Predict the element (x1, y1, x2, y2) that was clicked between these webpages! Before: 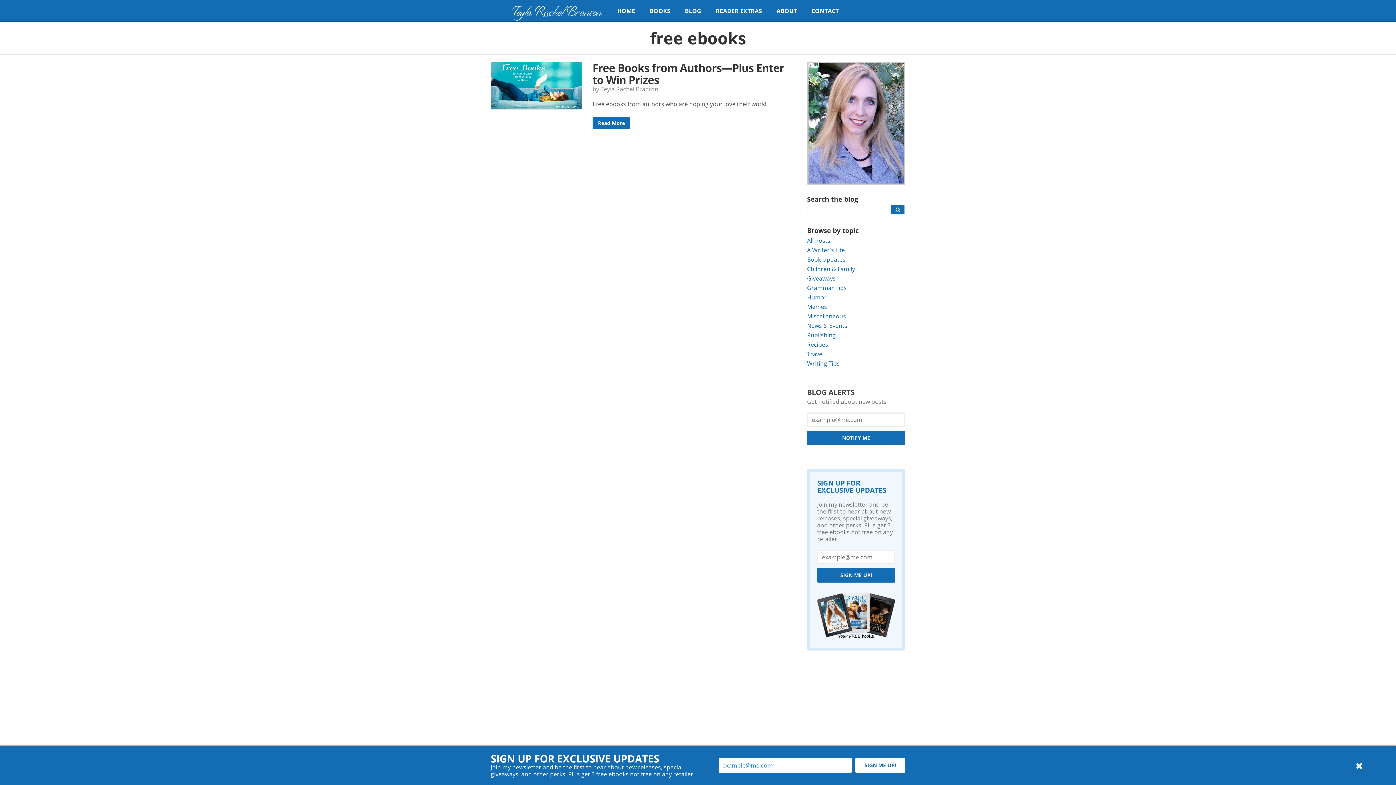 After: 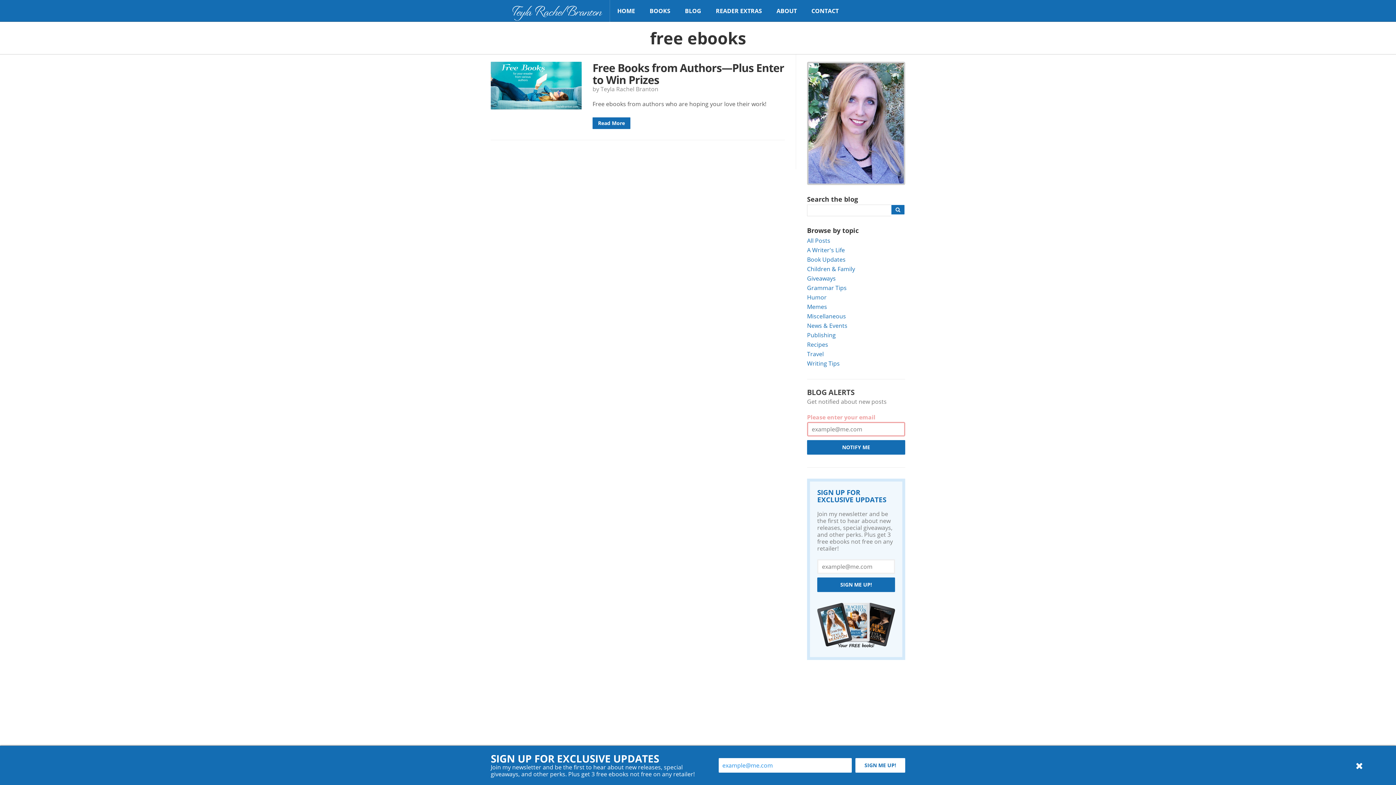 Action: label: NOTIFY ME bbox: (807, 431, 905, 445)